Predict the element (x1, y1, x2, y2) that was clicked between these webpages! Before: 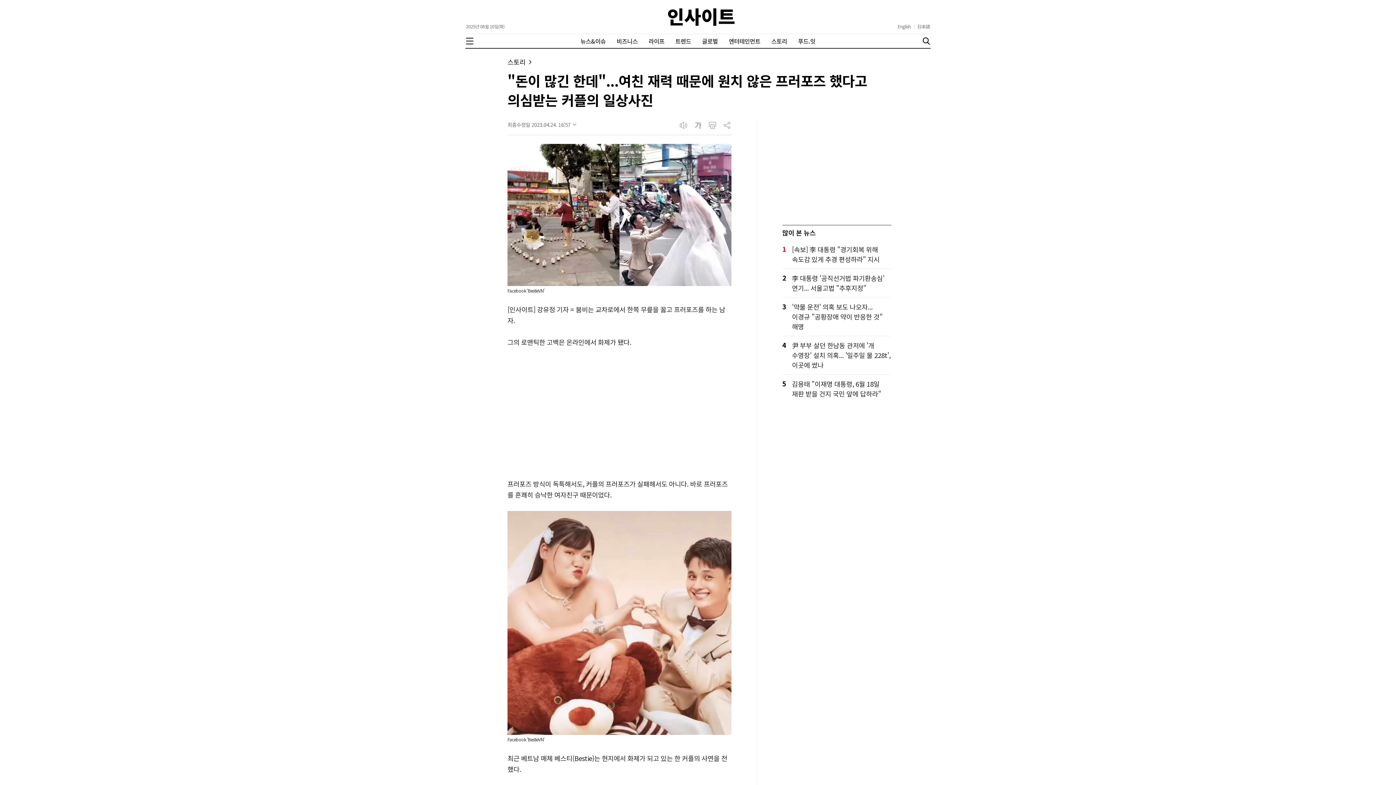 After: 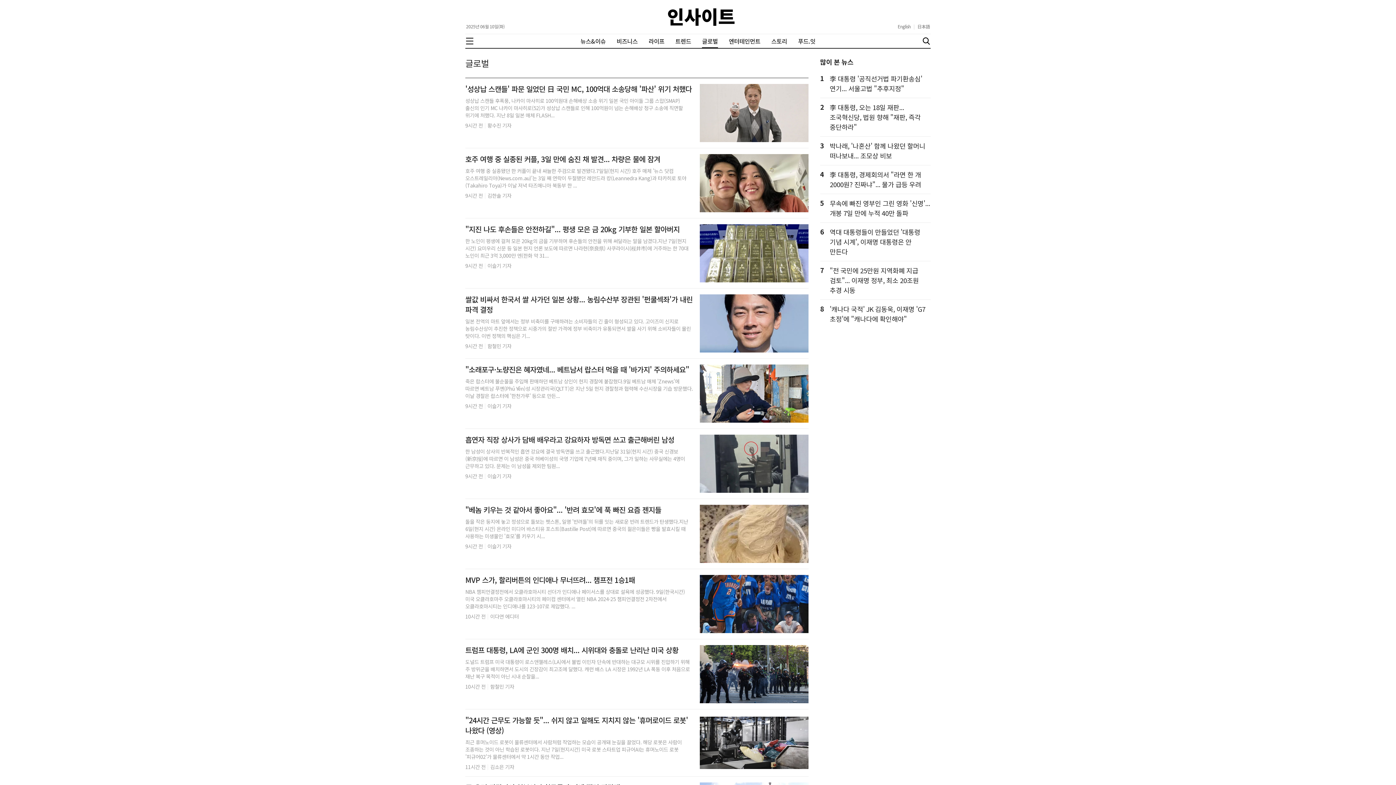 Action: label: 글로벌 bbox: (702, 37, 718, 45)